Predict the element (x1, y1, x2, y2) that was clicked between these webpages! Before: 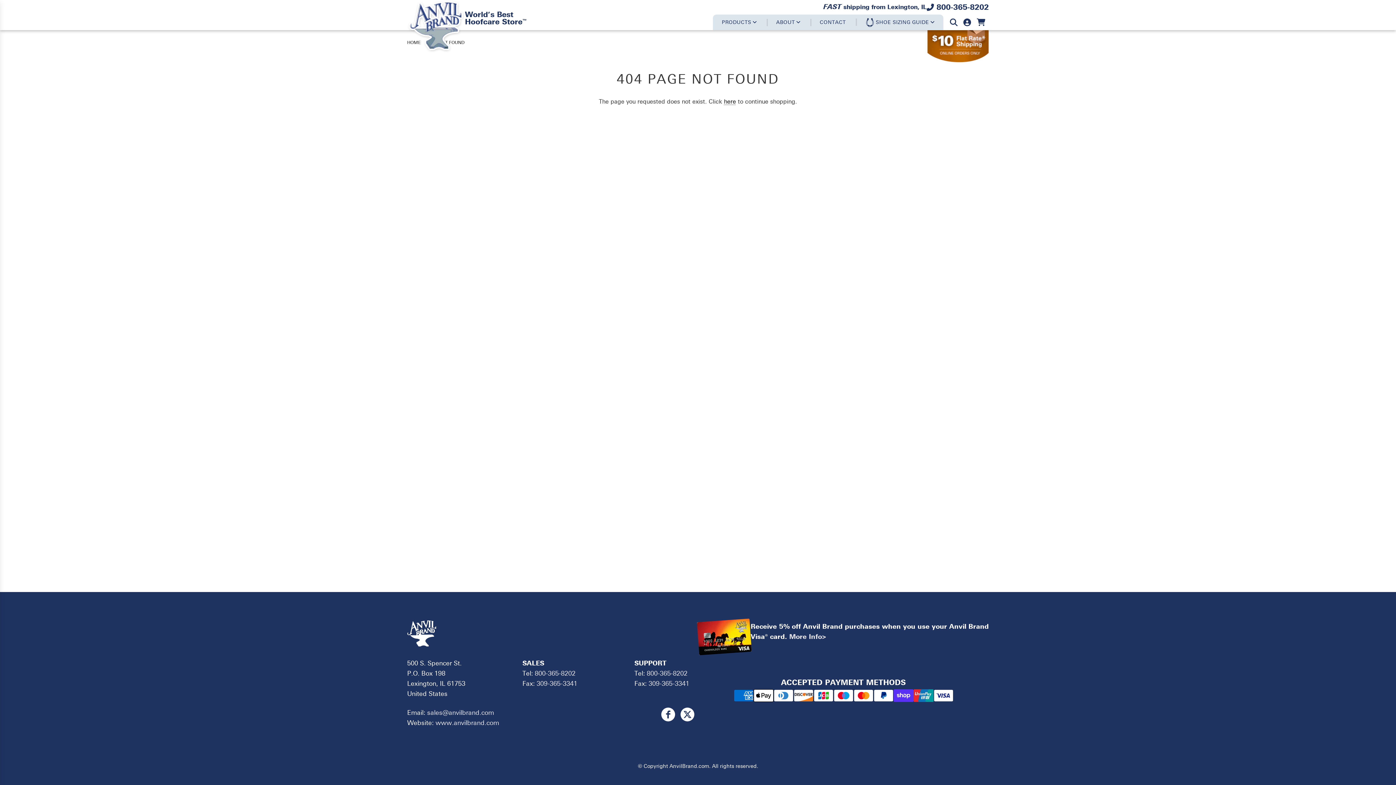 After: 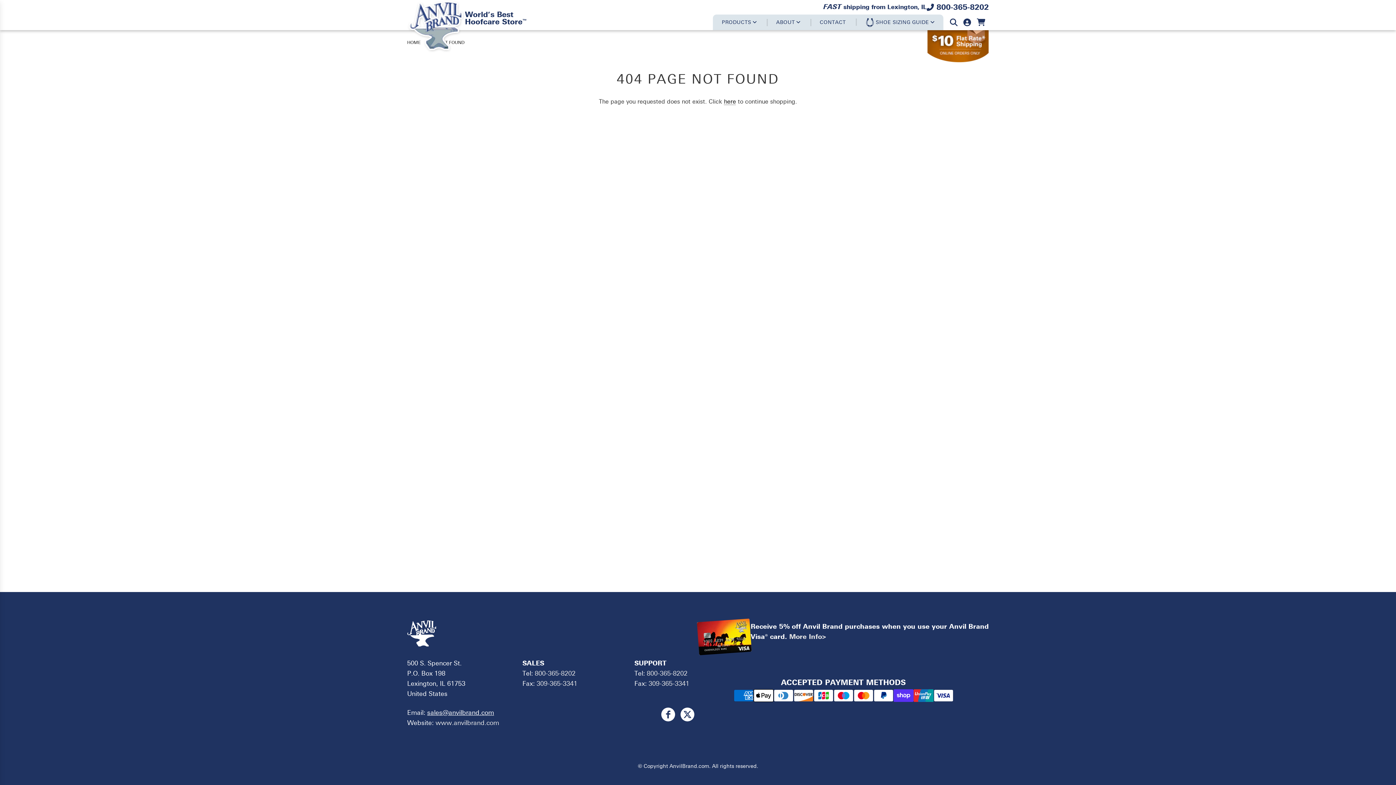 Action: bbox: (427, 709, 494, 716) label: sales@anvilbrand.com